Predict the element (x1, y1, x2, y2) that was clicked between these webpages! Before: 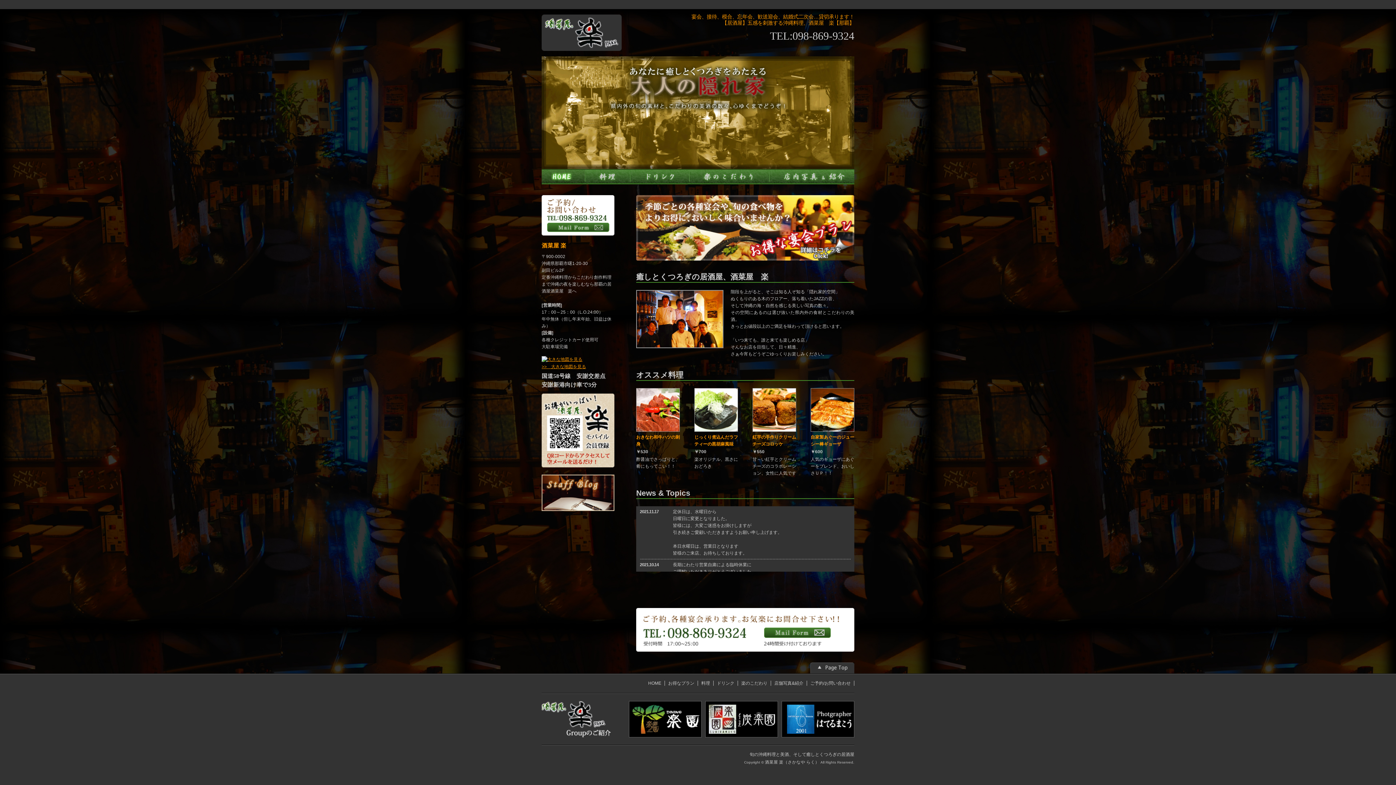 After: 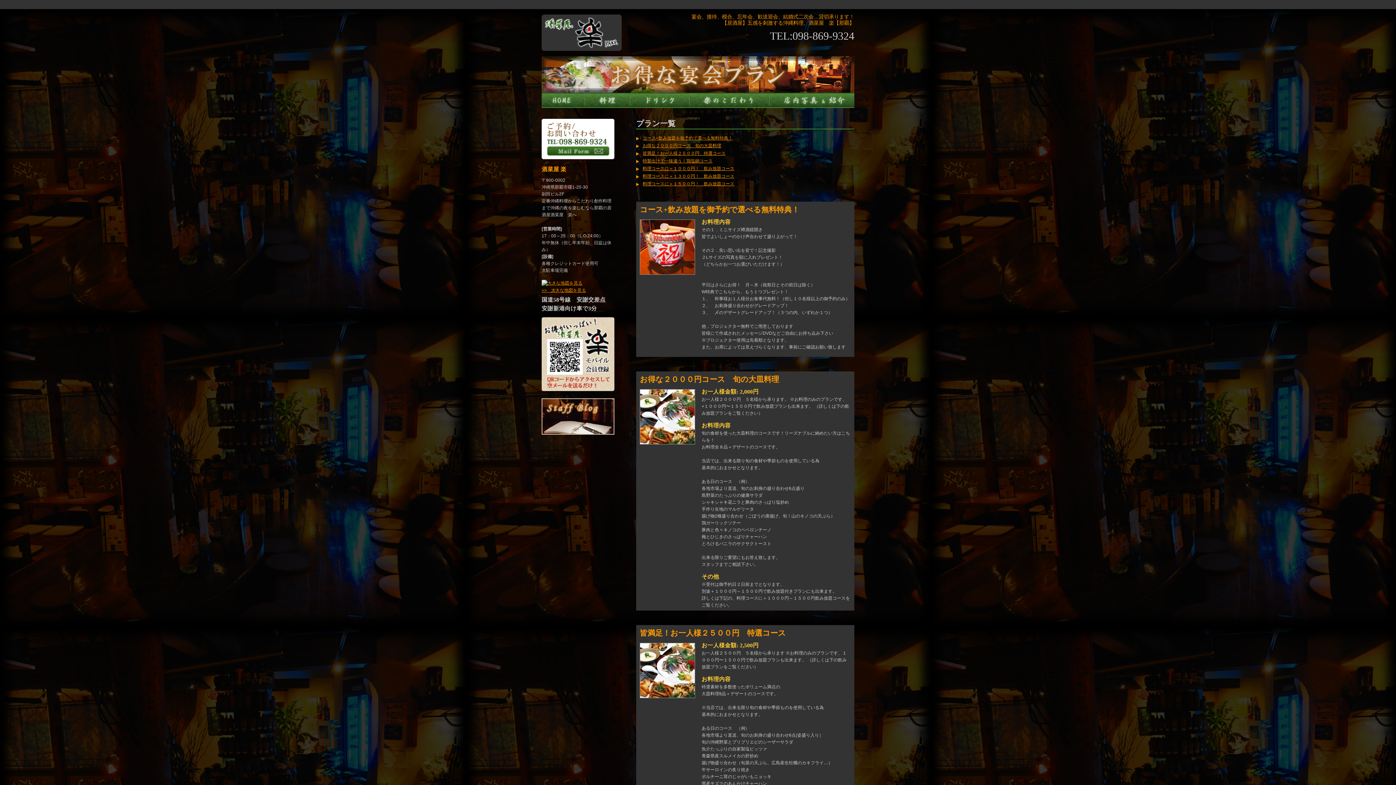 Action: bbox: (668, 681, 694, 686) label: お得なプラン